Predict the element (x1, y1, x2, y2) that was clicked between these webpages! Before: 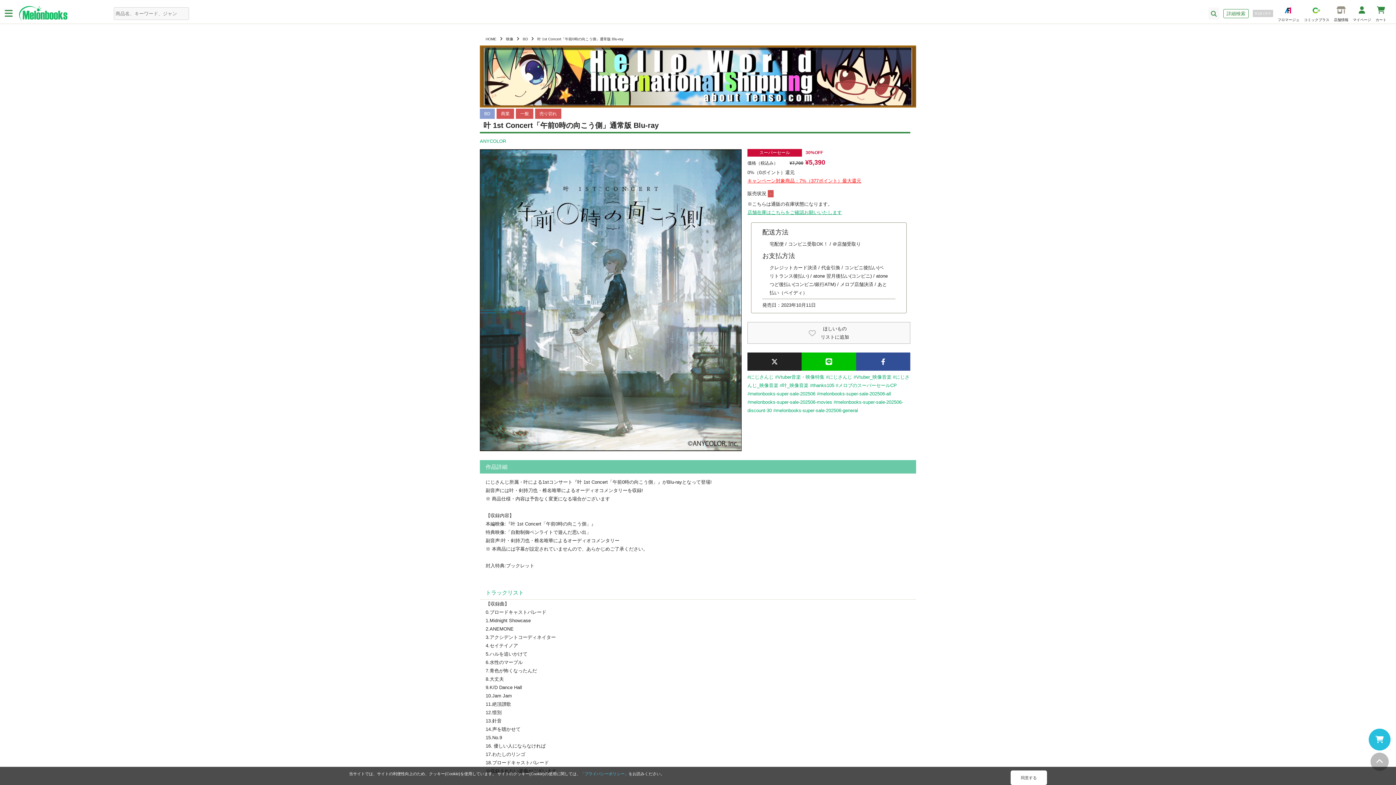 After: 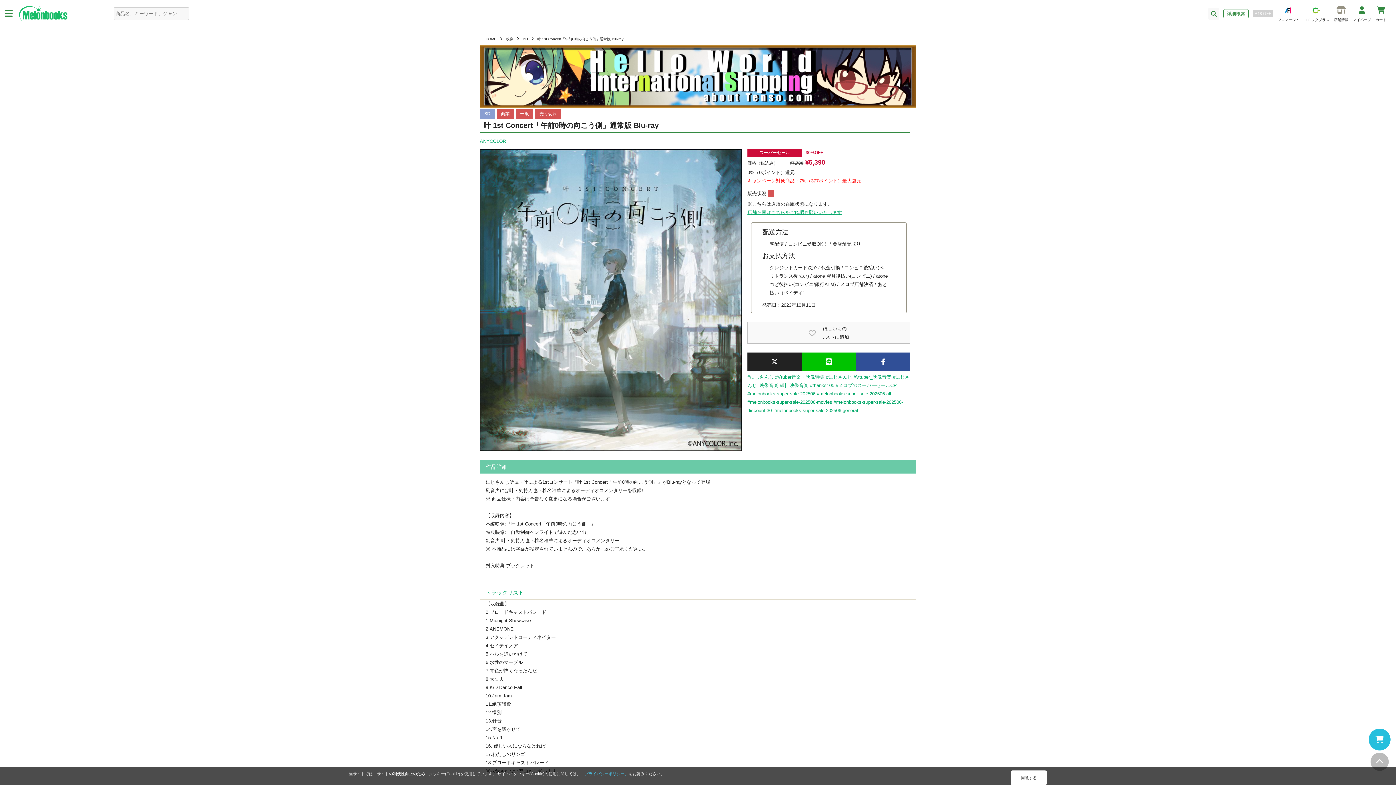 Action: bbox: (480, 45, 916, 107)